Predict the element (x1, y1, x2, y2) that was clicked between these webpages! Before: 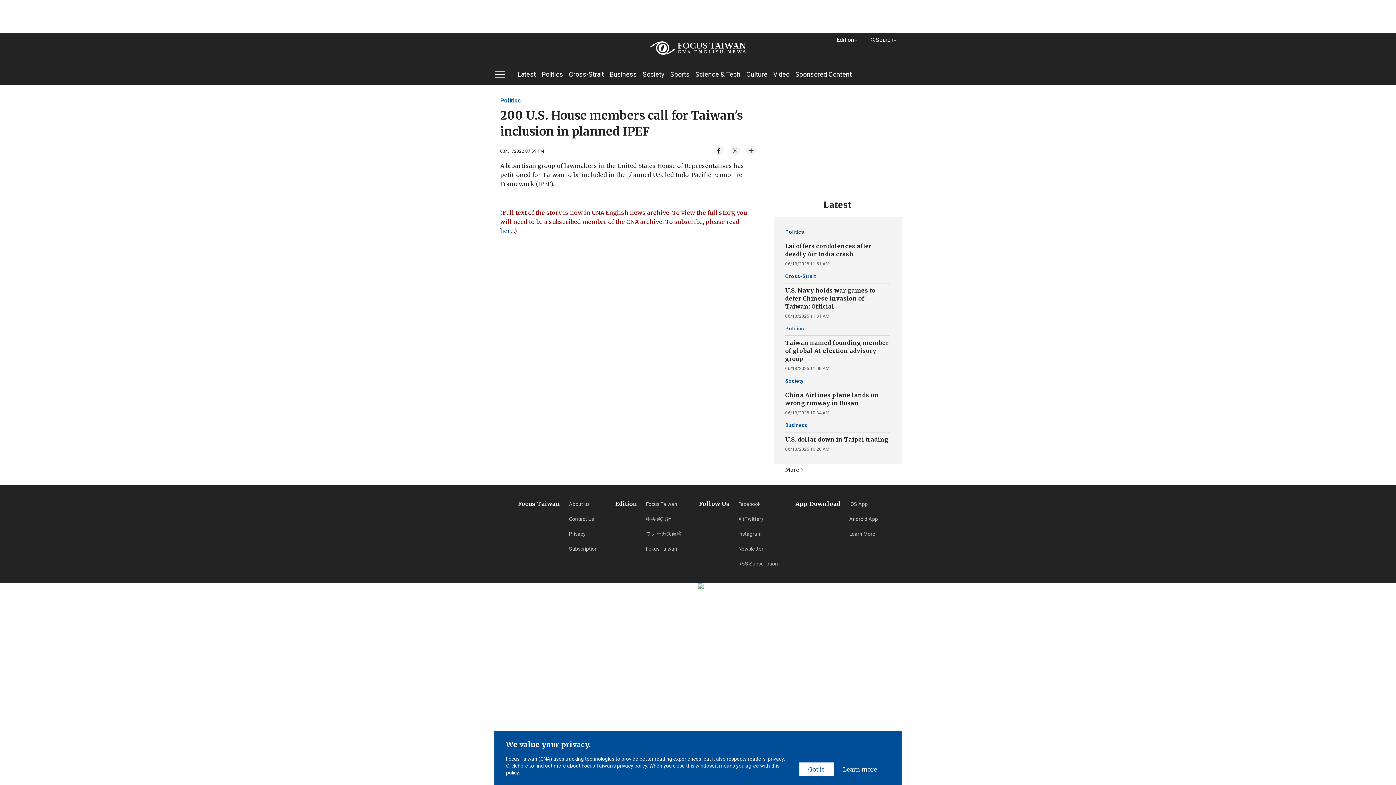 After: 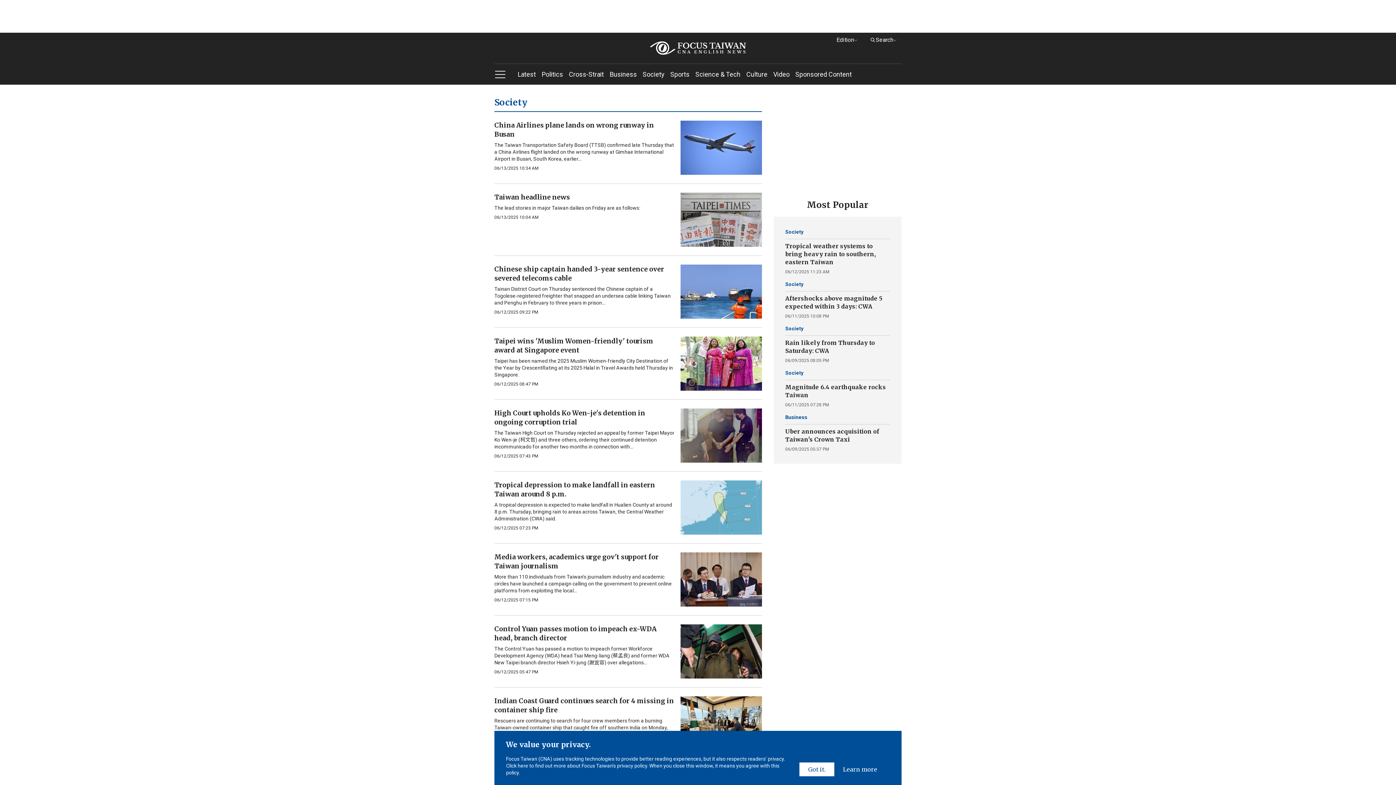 Action: bbox: (642, 64, 664, 84) label: Society